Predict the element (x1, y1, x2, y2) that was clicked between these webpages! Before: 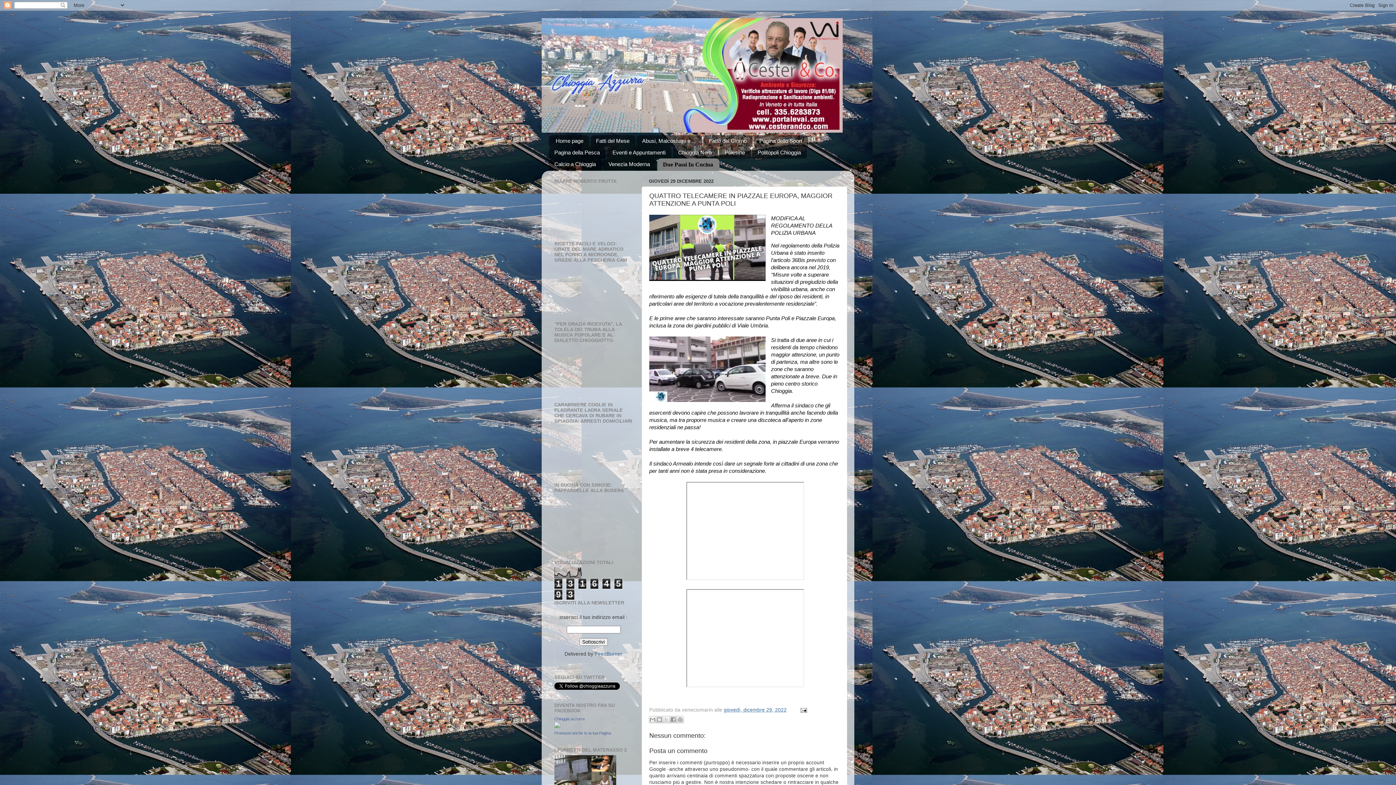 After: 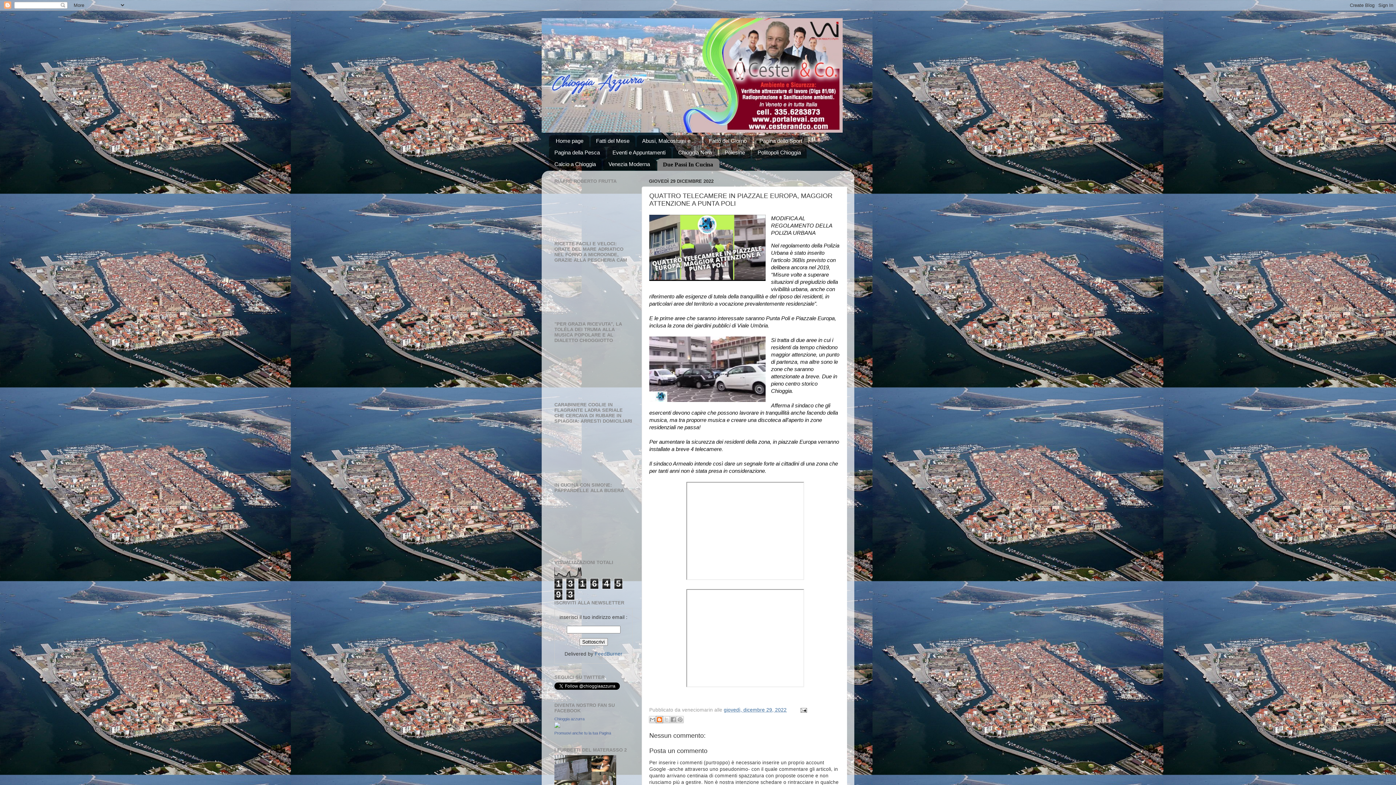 Action: label: Postalo sul blog bbox: (656, 716, 663, 723)